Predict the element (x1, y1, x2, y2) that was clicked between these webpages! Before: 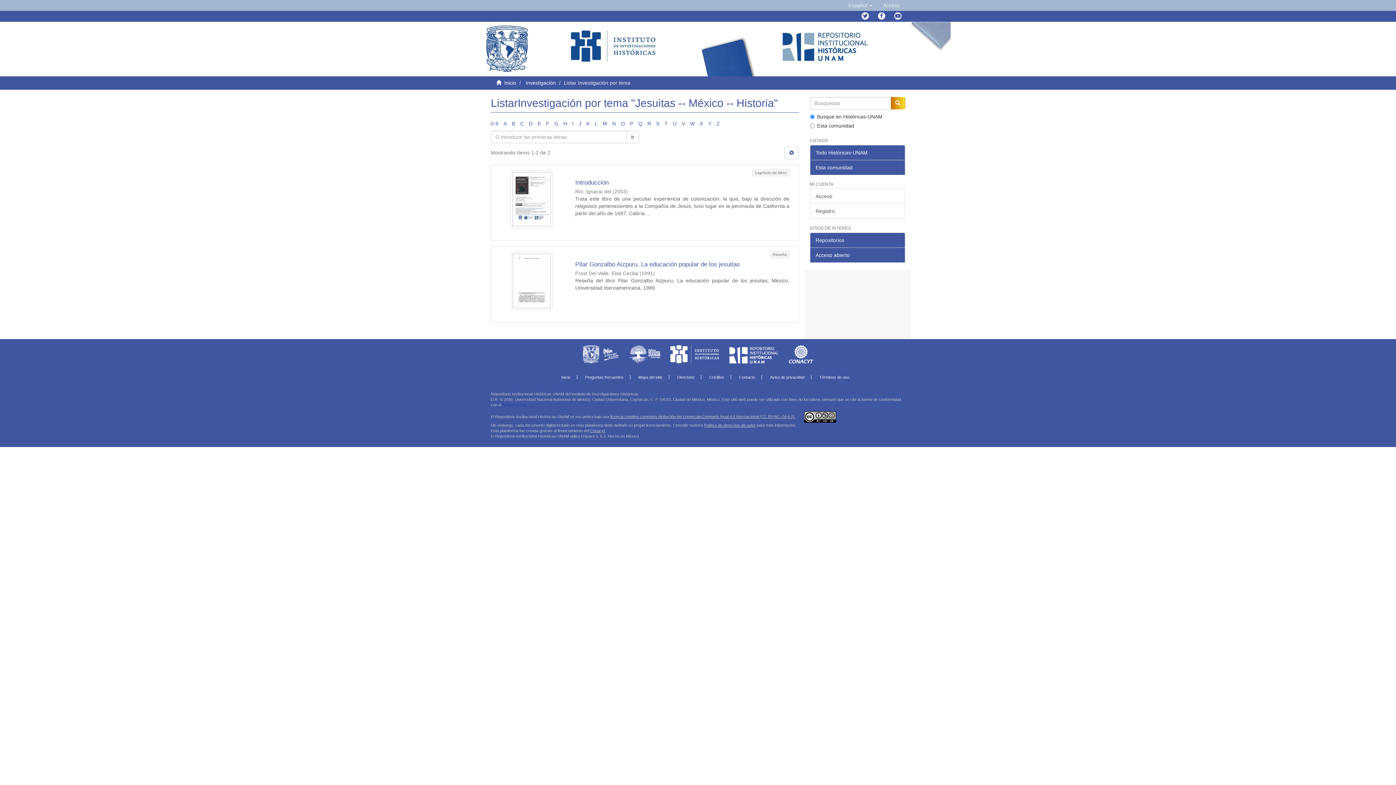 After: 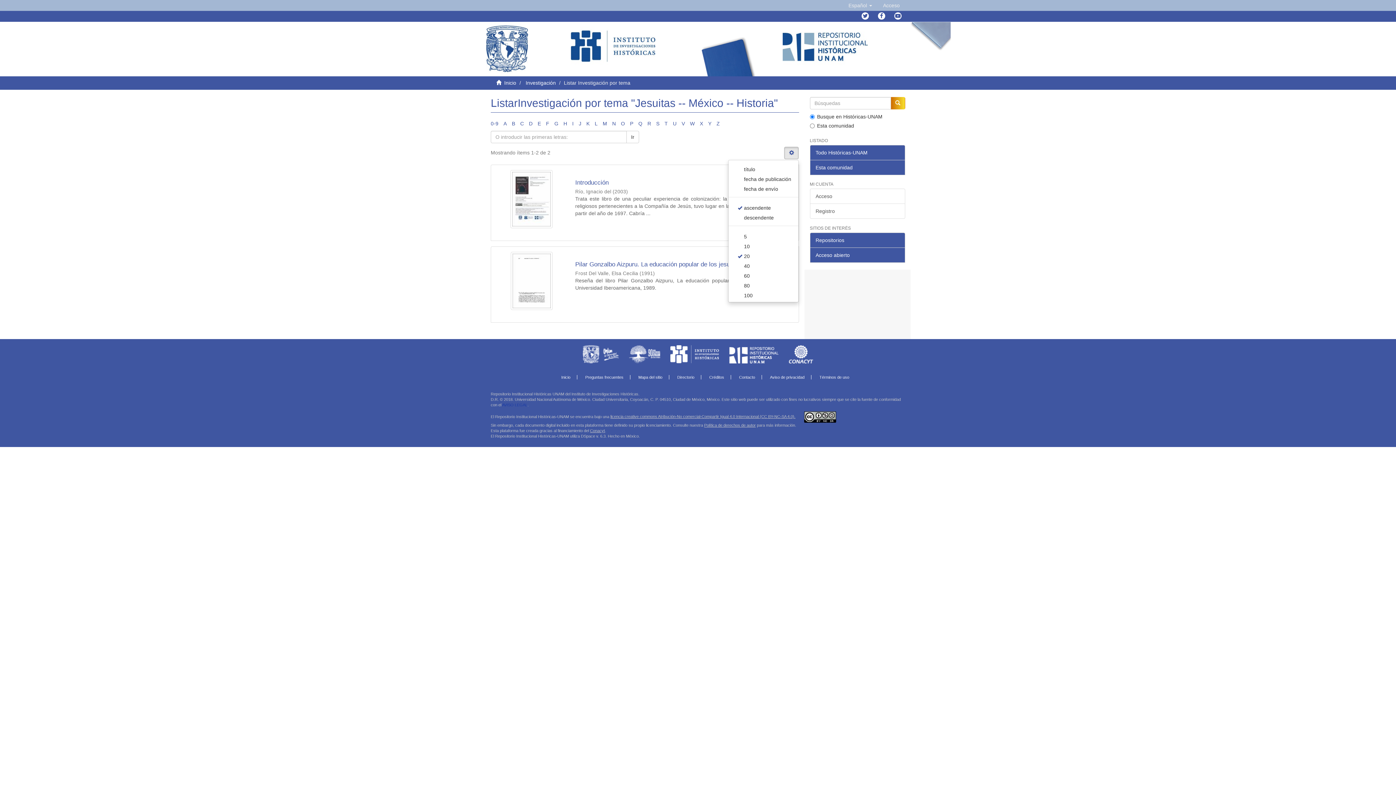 Action: bbox: (784, 146, 799, 159)